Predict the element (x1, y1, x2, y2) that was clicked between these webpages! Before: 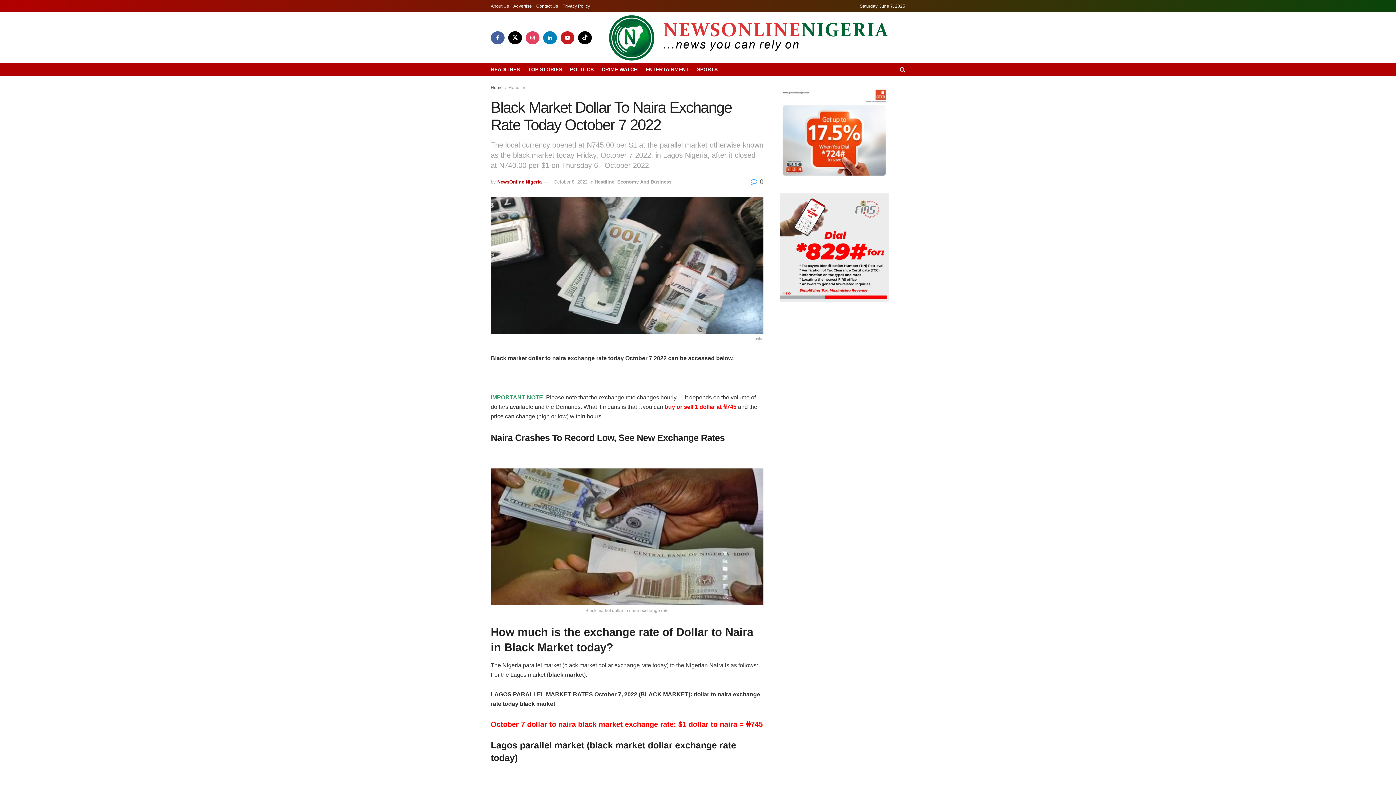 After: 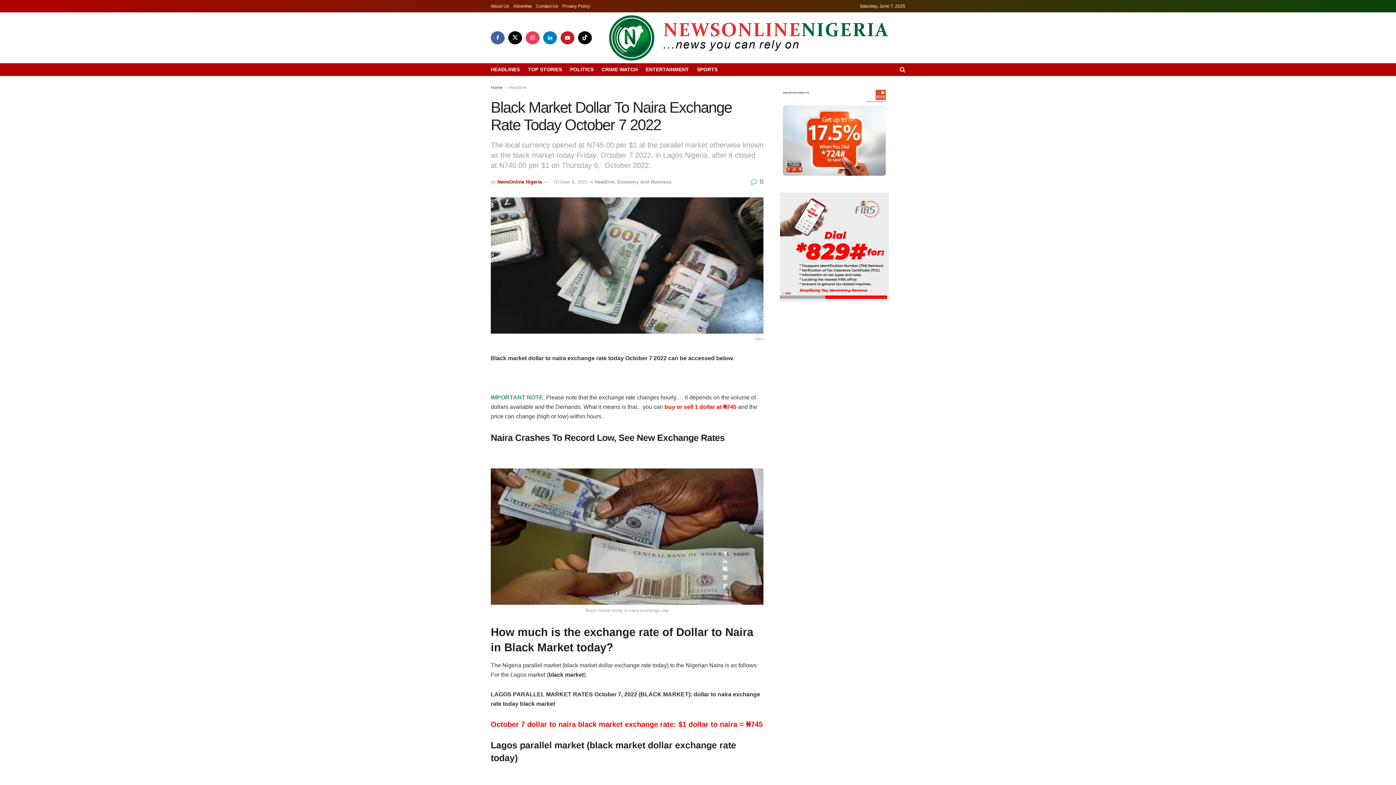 Action: bbox: (490, 432, 724, 443) label: Naira Crashes To Record Low, See New Exchange Rates